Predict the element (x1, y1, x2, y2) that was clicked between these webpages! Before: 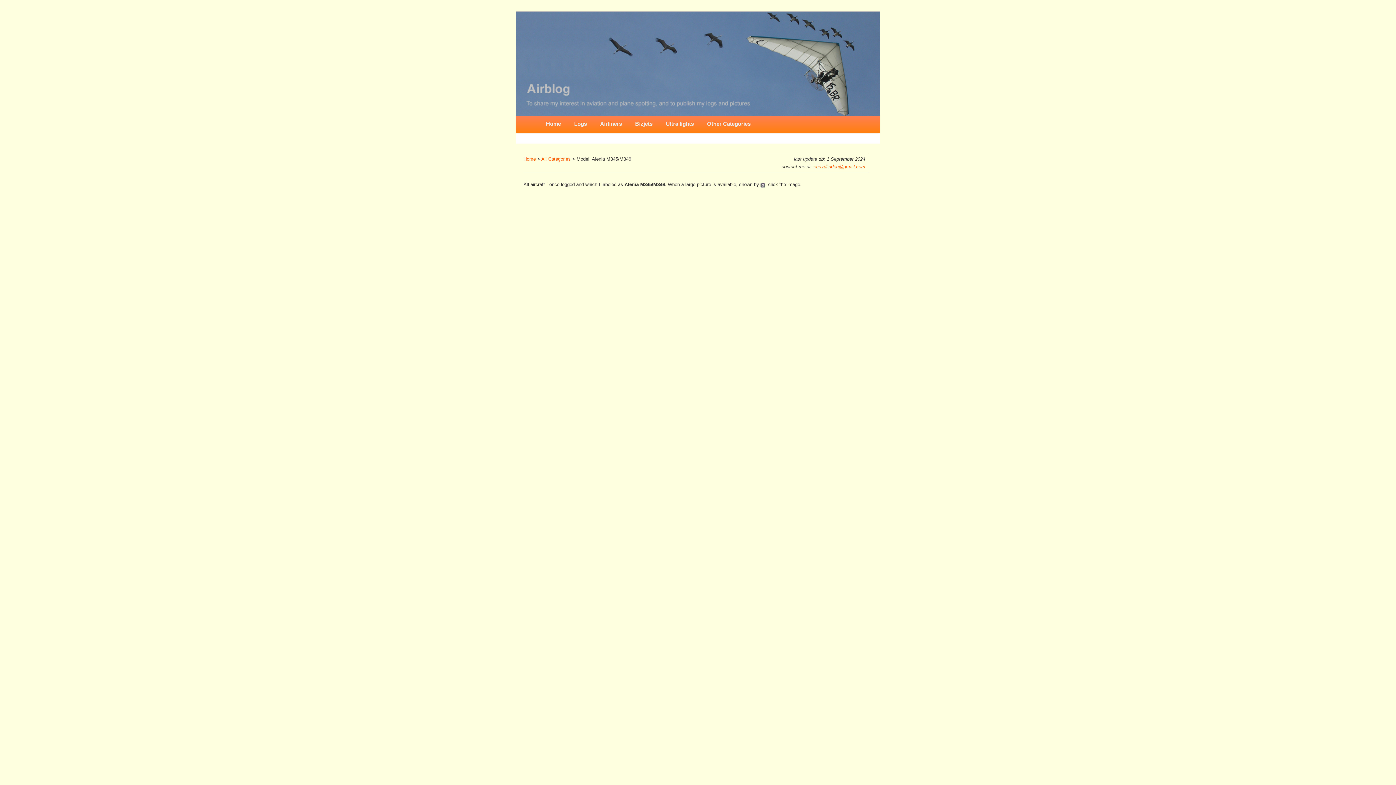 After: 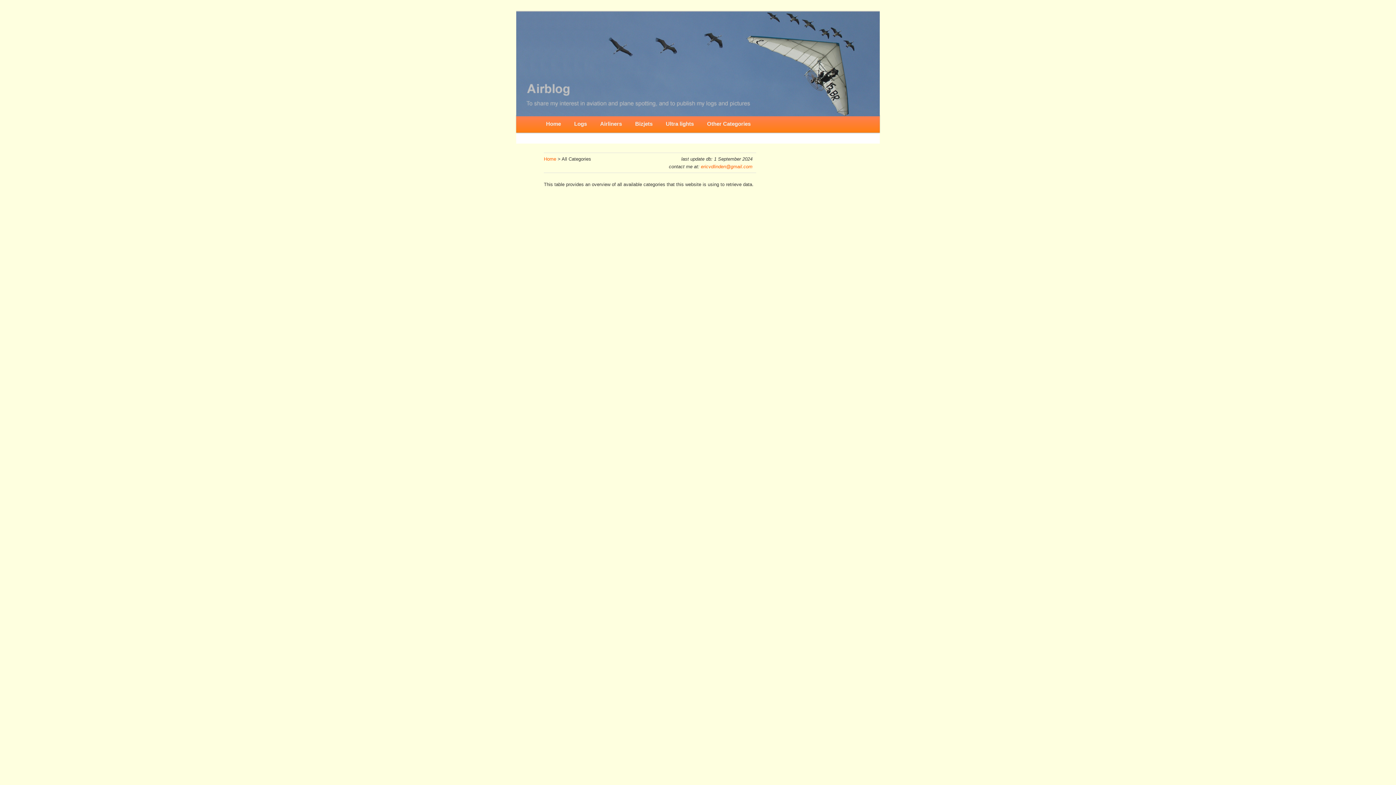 Action: label: All Categories bbox: (541, 156, 570, 161)